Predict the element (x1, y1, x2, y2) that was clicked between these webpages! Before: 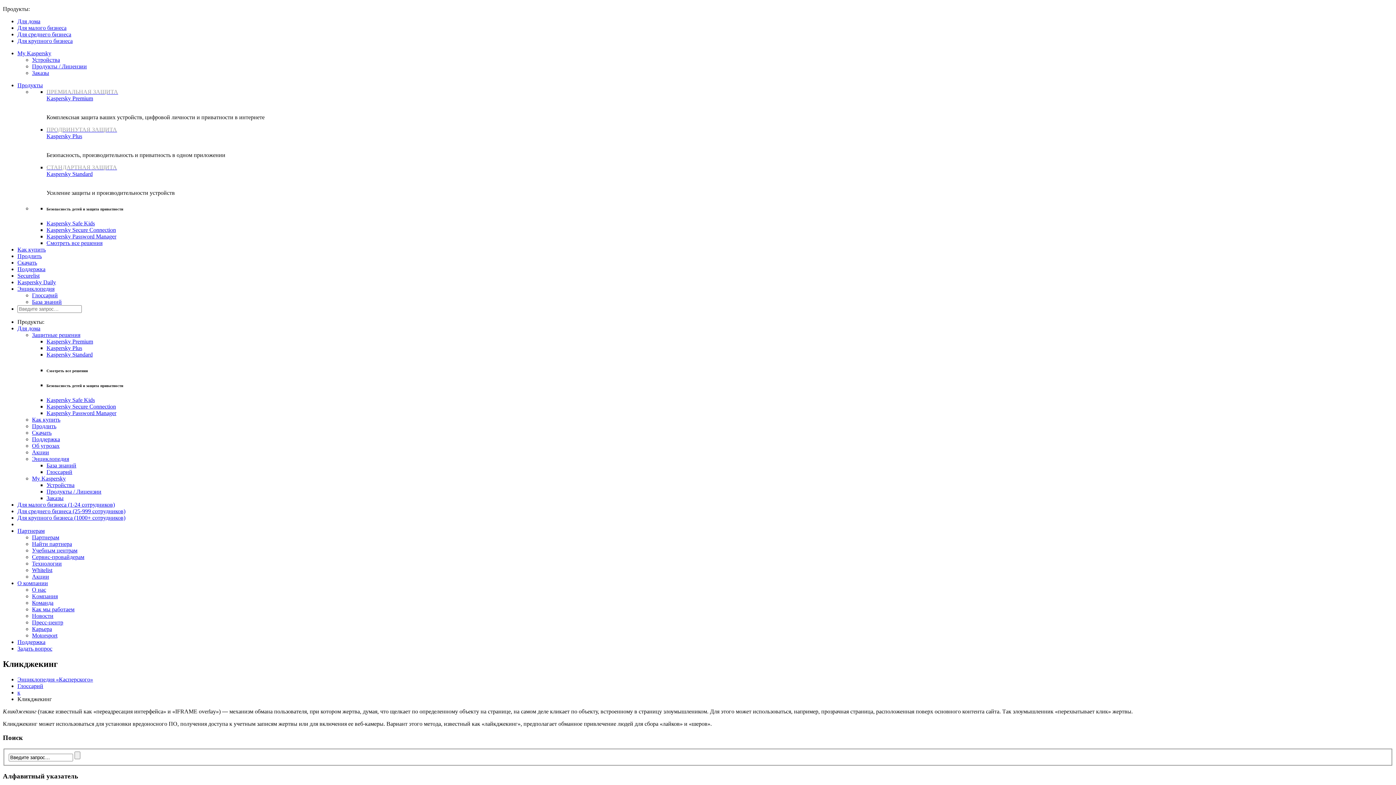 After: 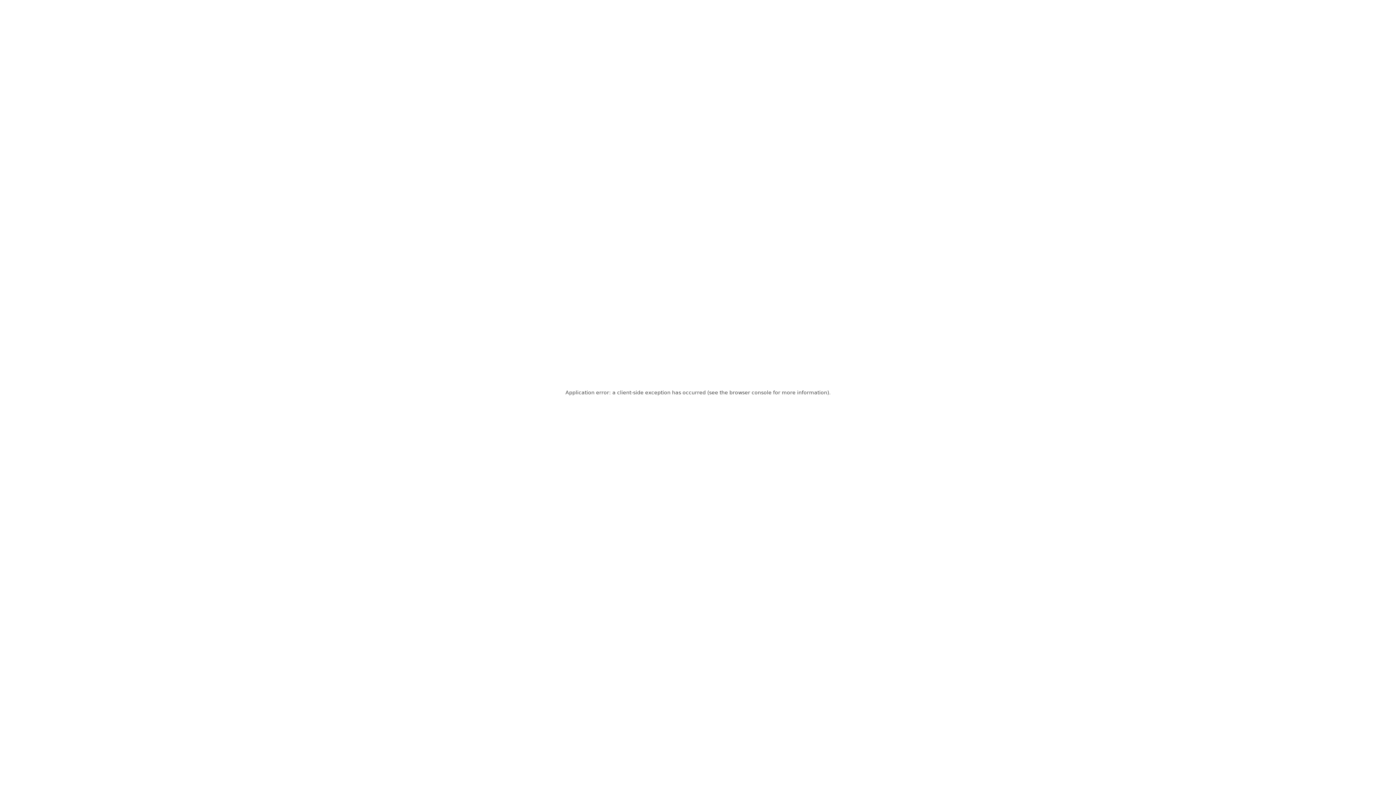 Action: label: Скачать bbox: (32, 429, 51, 435)